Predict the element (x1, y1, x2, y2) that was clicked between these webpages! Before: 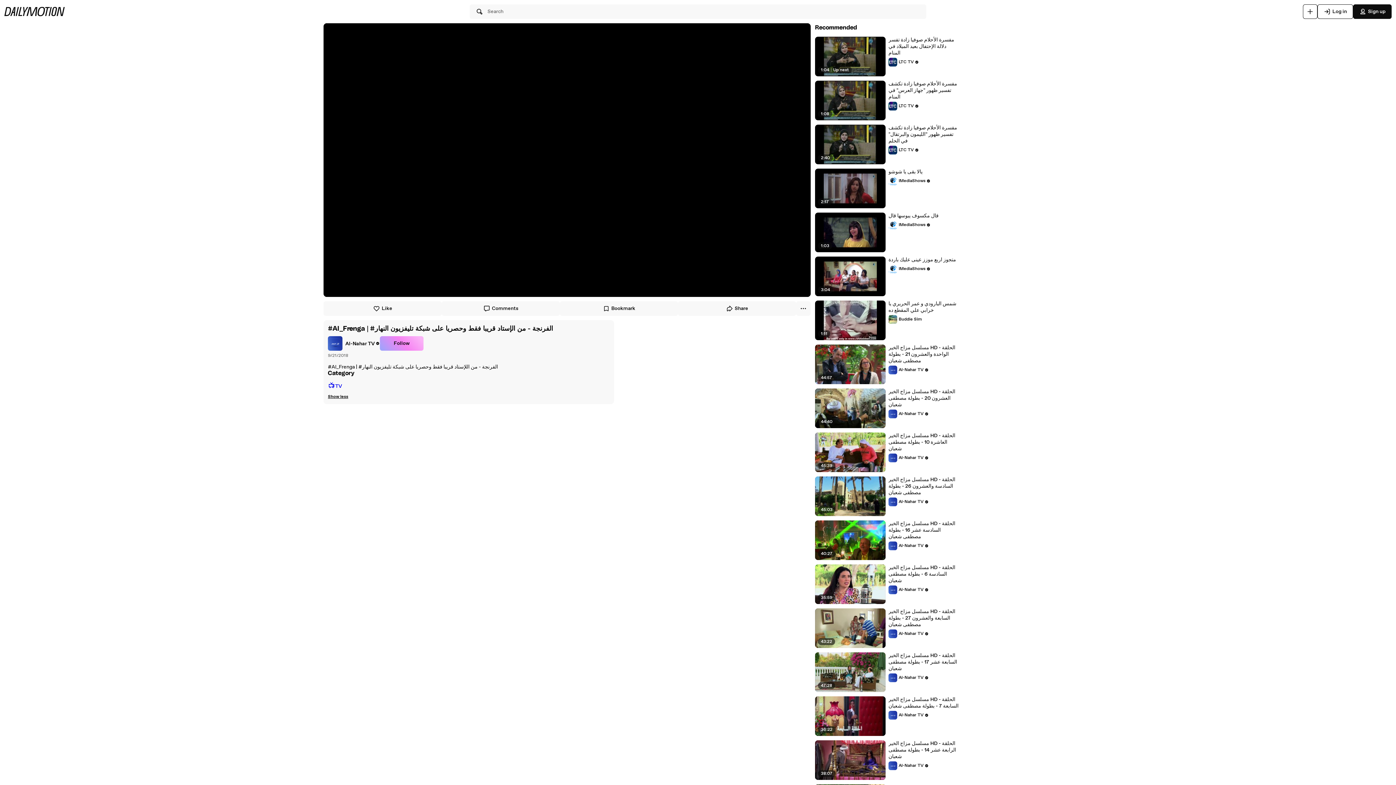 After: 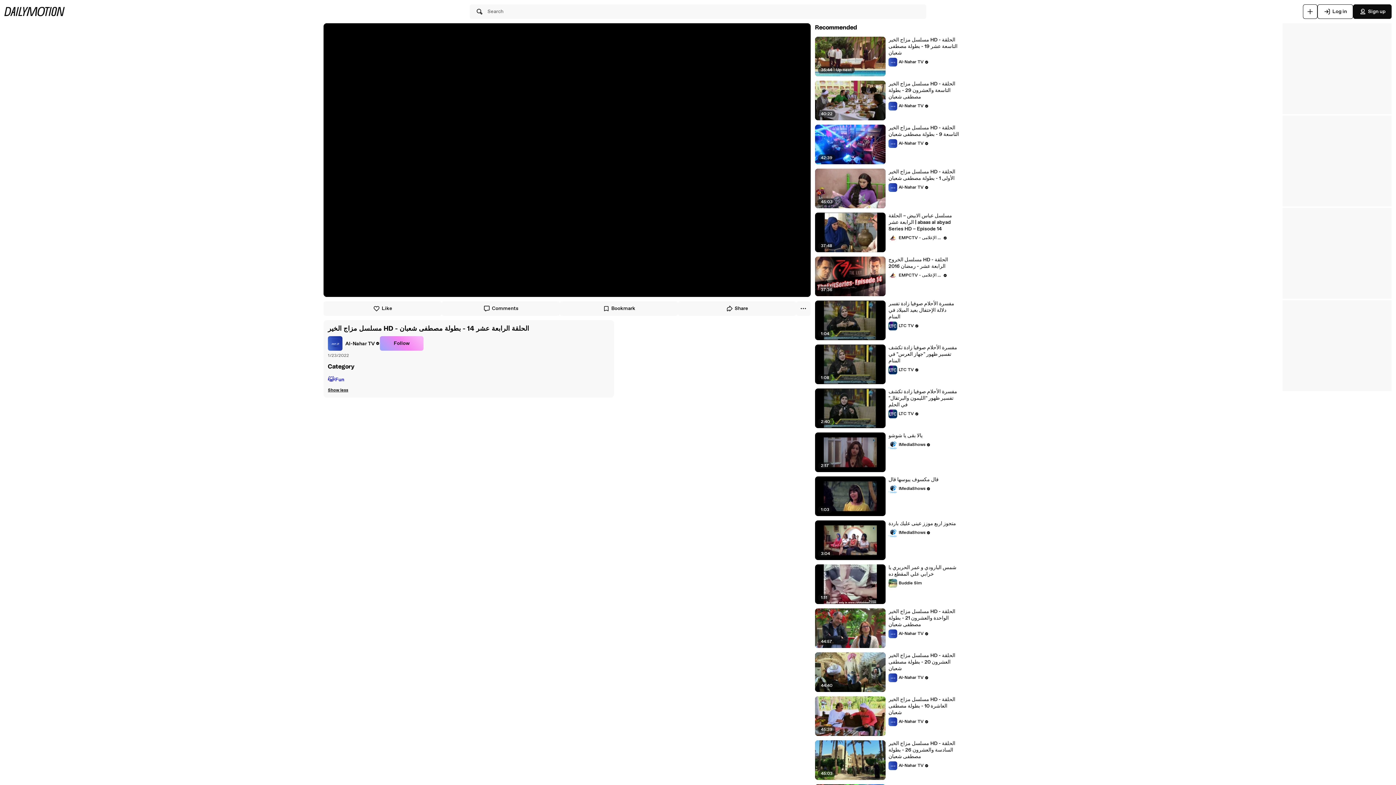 Action: label: مسلسل مزاج الخير HD - الحلقة الرابعة عشر 14 - بطولة مصطفى شعبان bbox: (888, 740, 959, 760)